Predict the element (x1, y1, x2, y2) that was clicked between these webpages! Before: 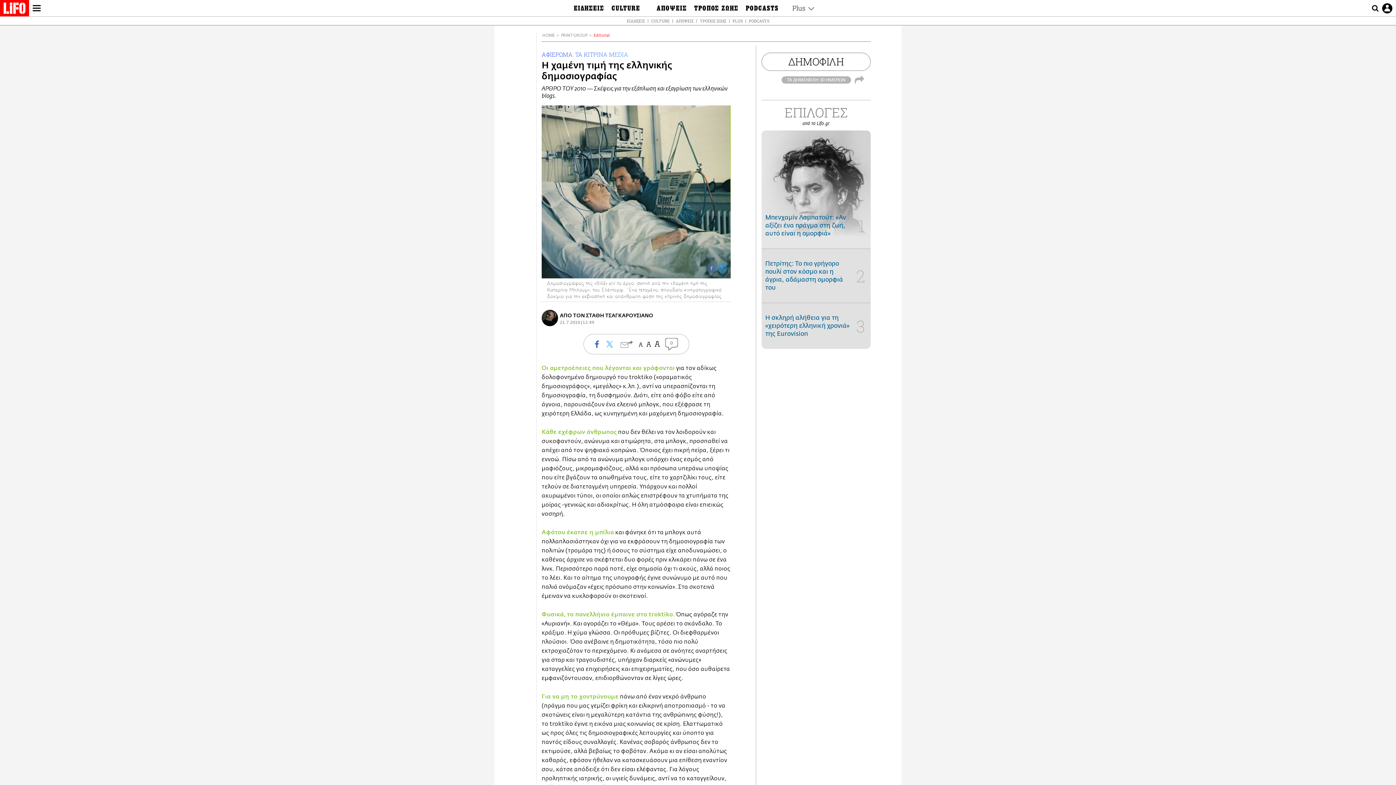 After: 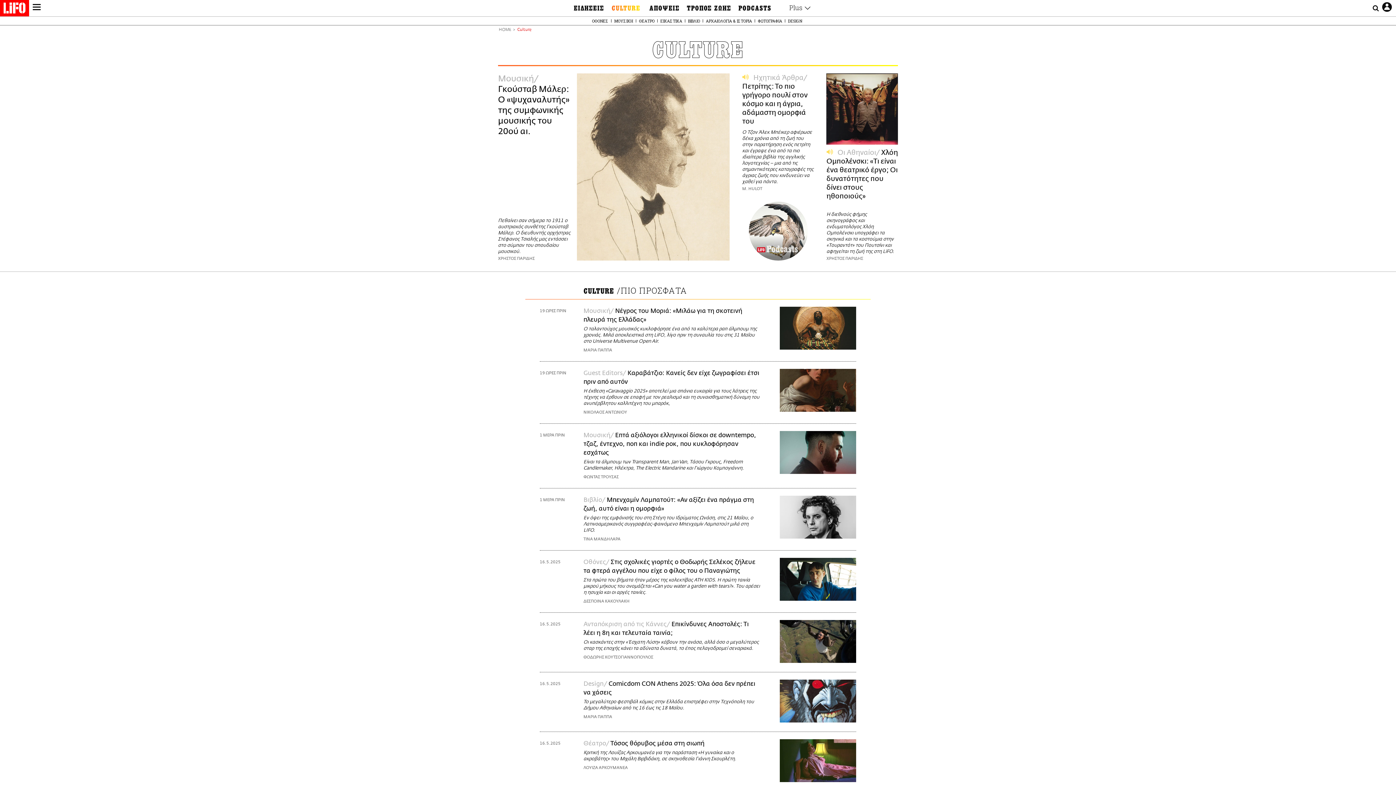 Action: bbox: (649, 18, 671, 23) label: CULTURE